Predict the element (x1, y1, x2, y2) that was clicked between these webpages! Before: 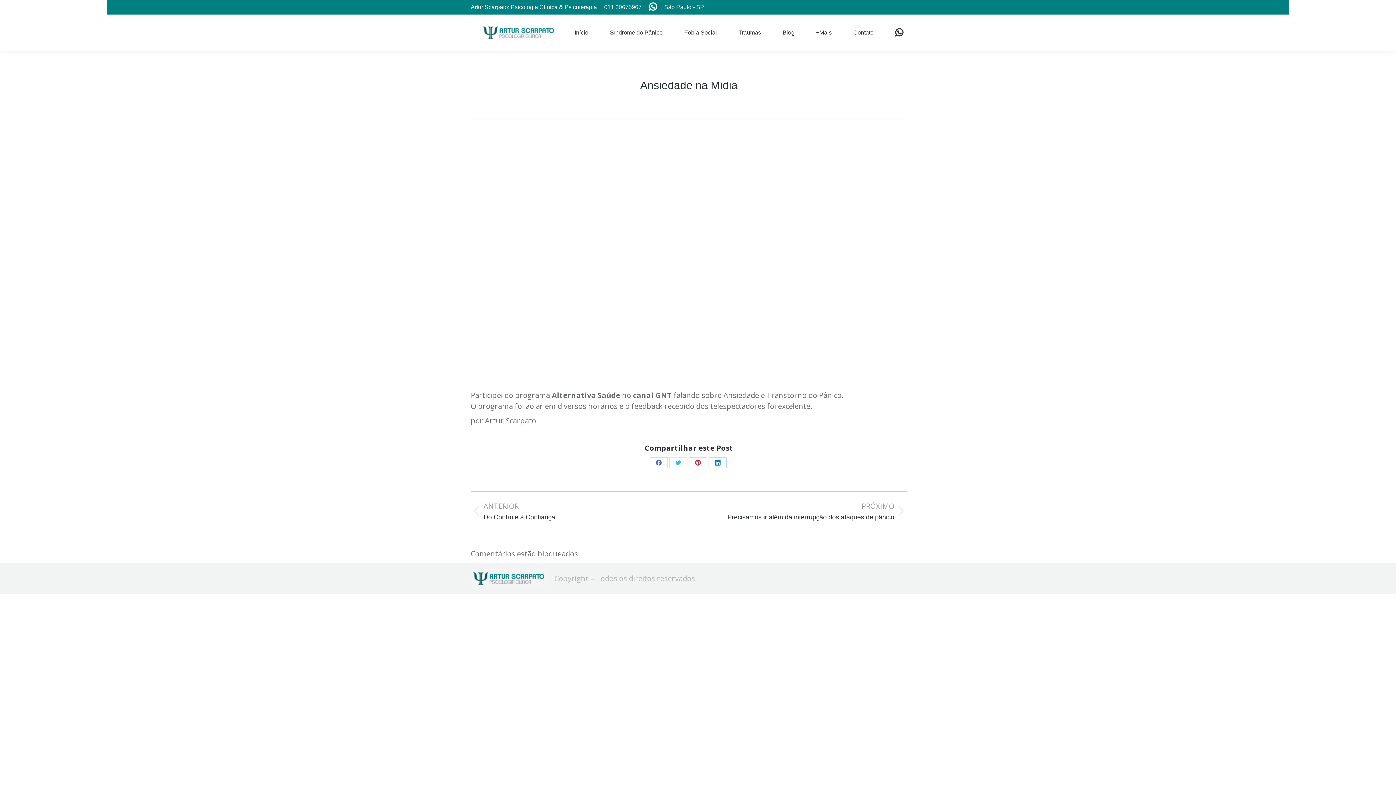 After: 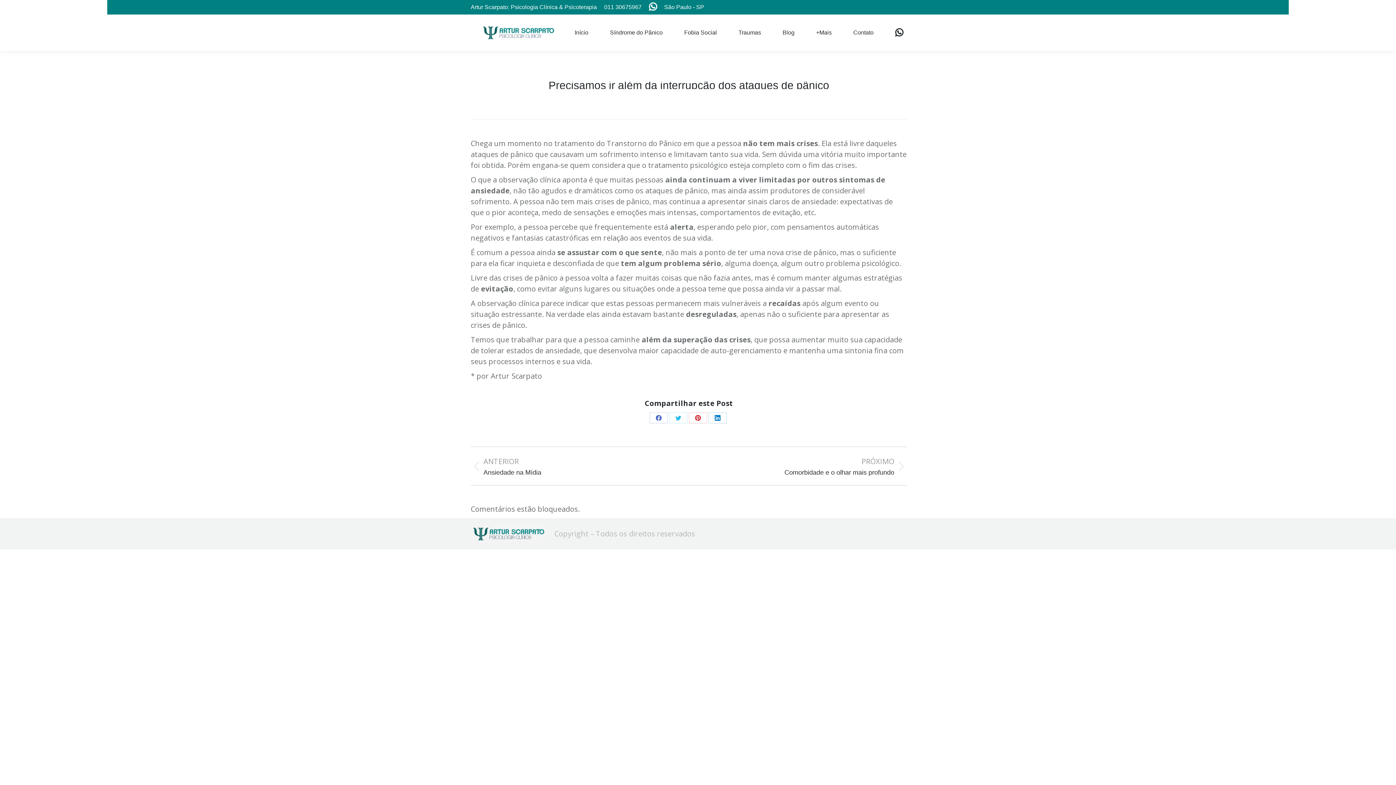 Action: label: PRÓXIMO
Próximo post:
Precisamos ir além da interrupção dos ataques de pânico bbox: (700, 501, 907, 521)